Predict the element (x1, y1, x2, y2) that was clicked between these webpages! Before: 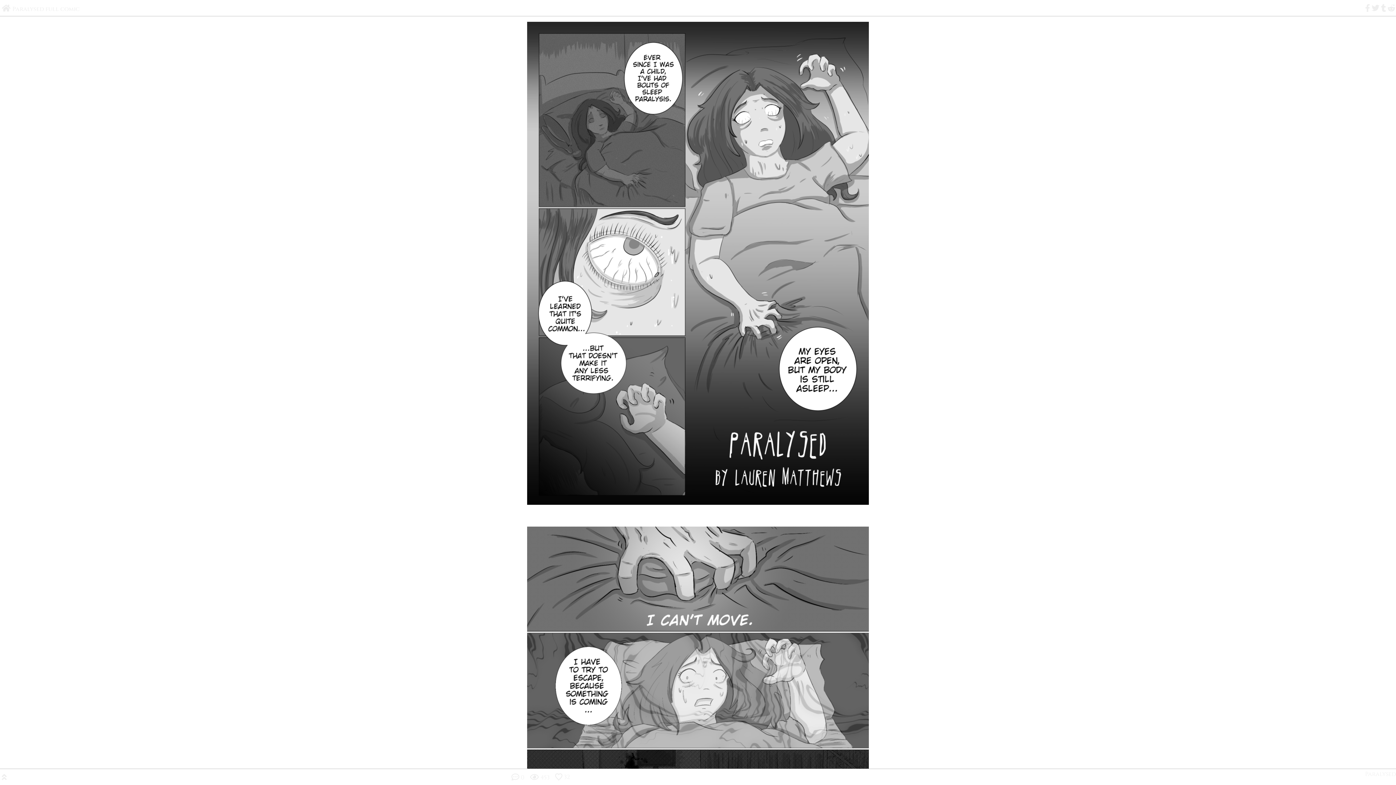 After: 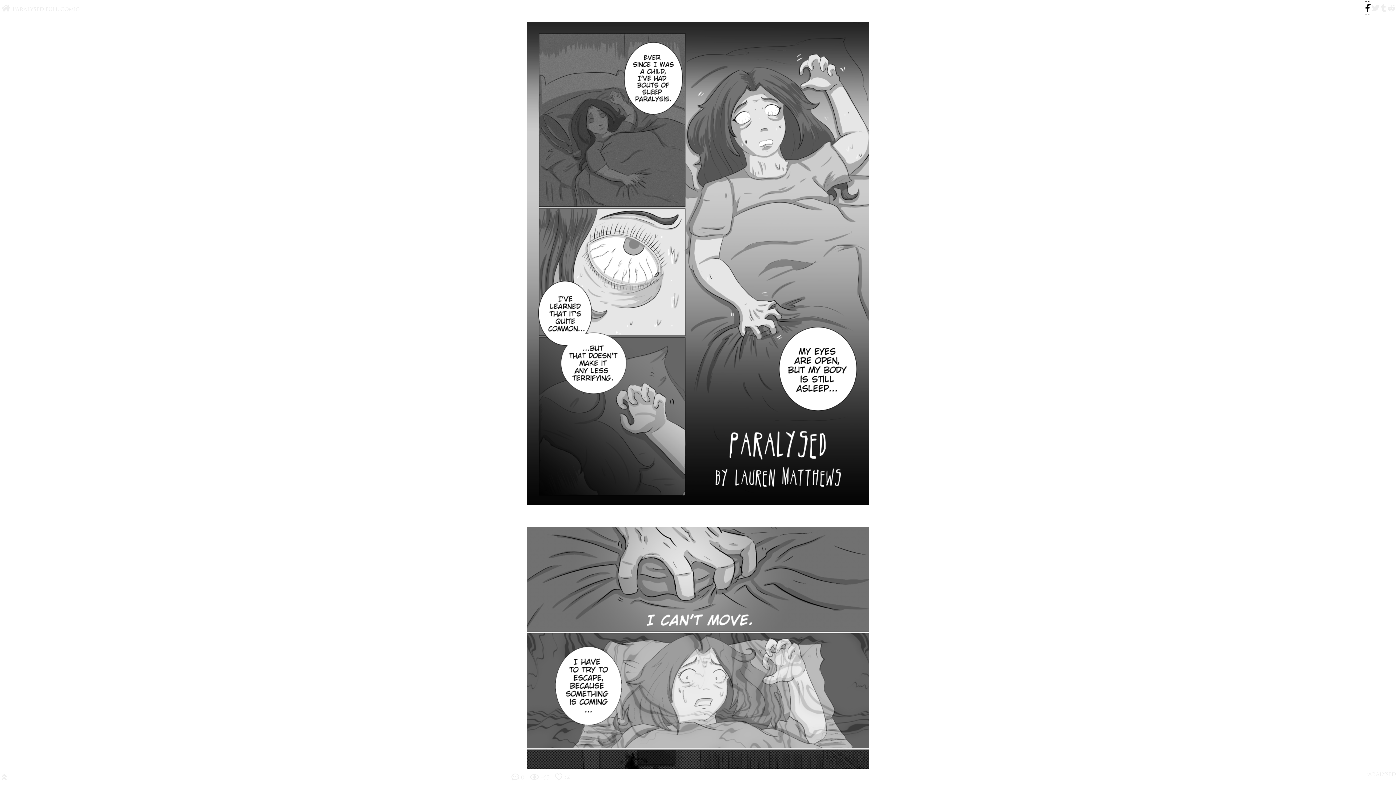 Action: bbox: (1364, 4, 1371, 12)